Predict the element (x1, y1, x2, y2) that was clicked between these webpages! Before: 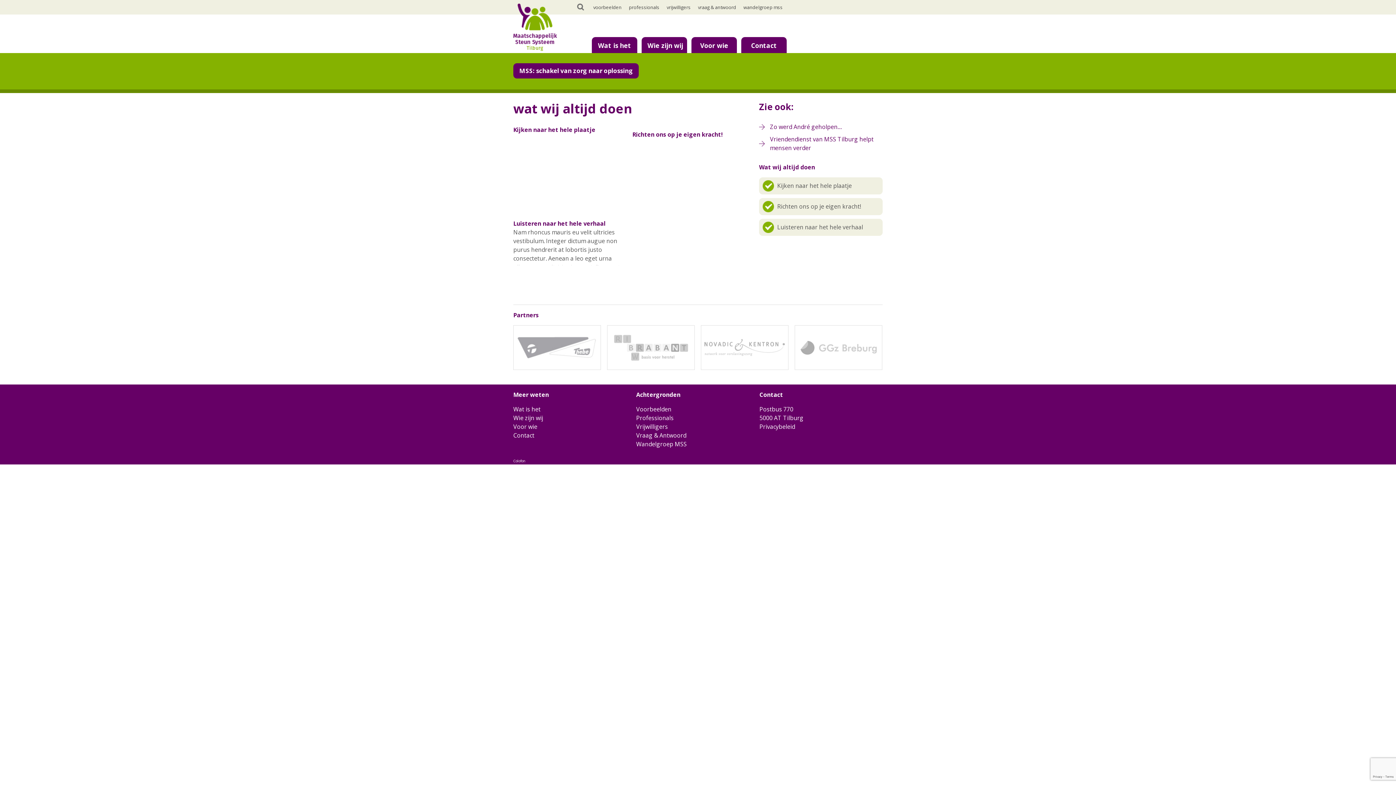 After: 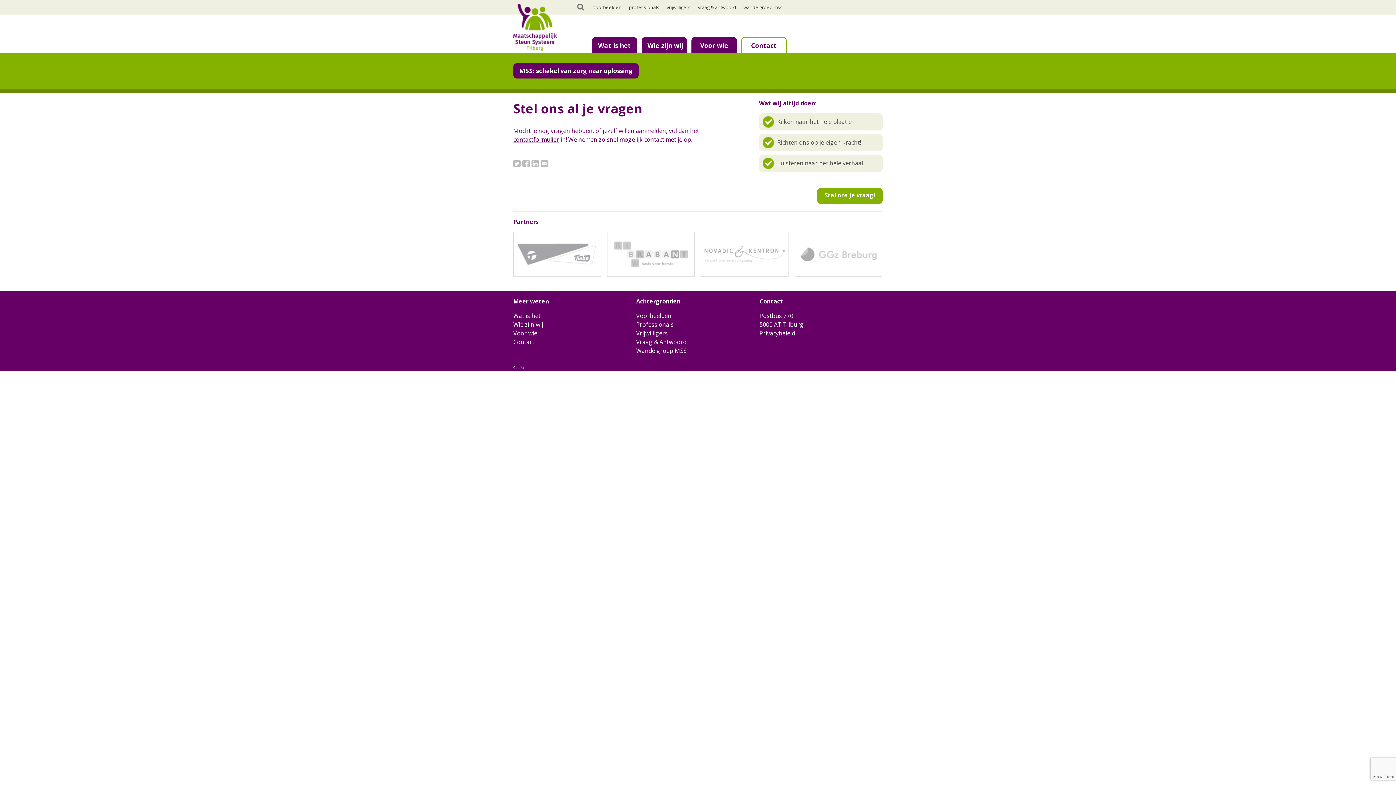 Action: label: Contact bbox: (513, 431, 534, 439)